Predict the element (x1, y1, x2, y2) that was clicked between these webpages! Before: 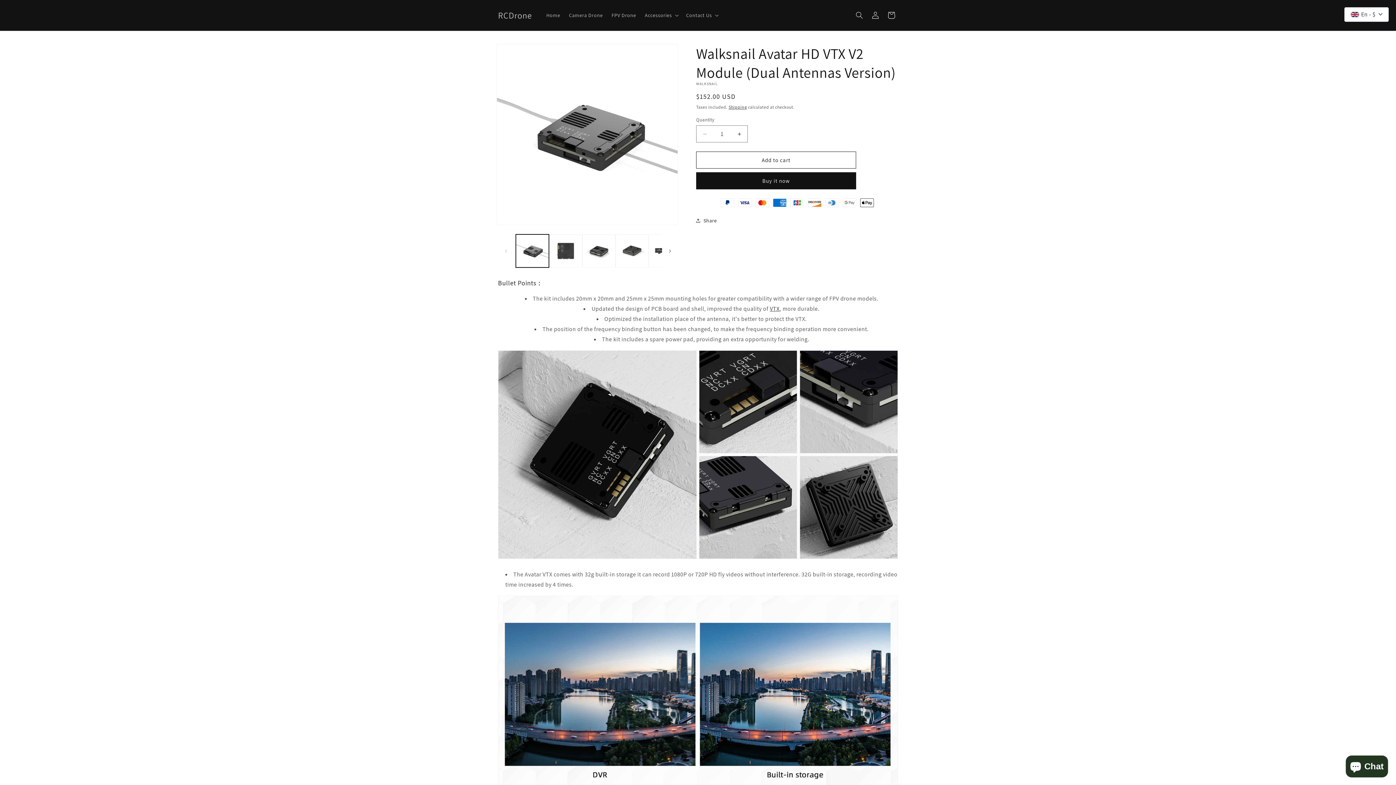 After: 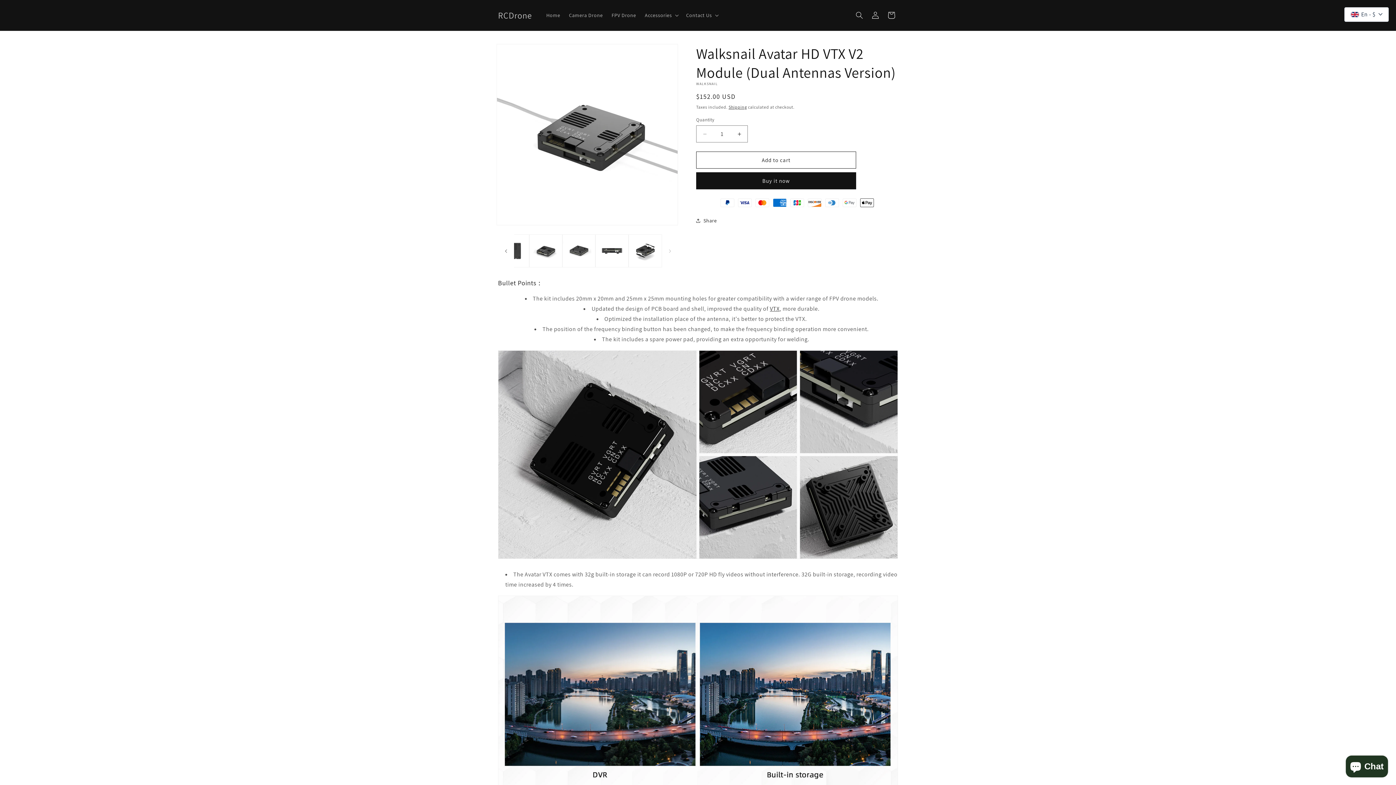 Action: bbox: (662, 243, 678, 259) label: Slide right